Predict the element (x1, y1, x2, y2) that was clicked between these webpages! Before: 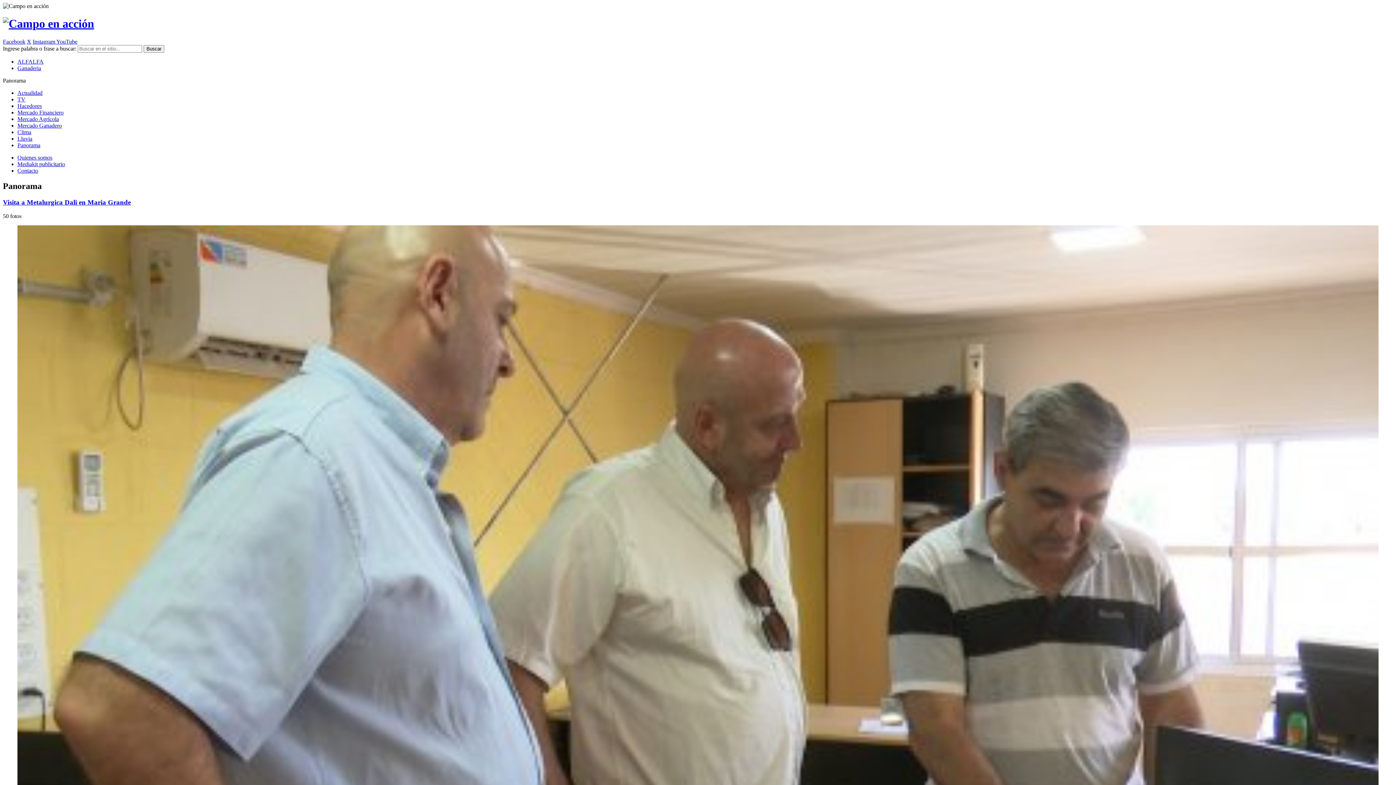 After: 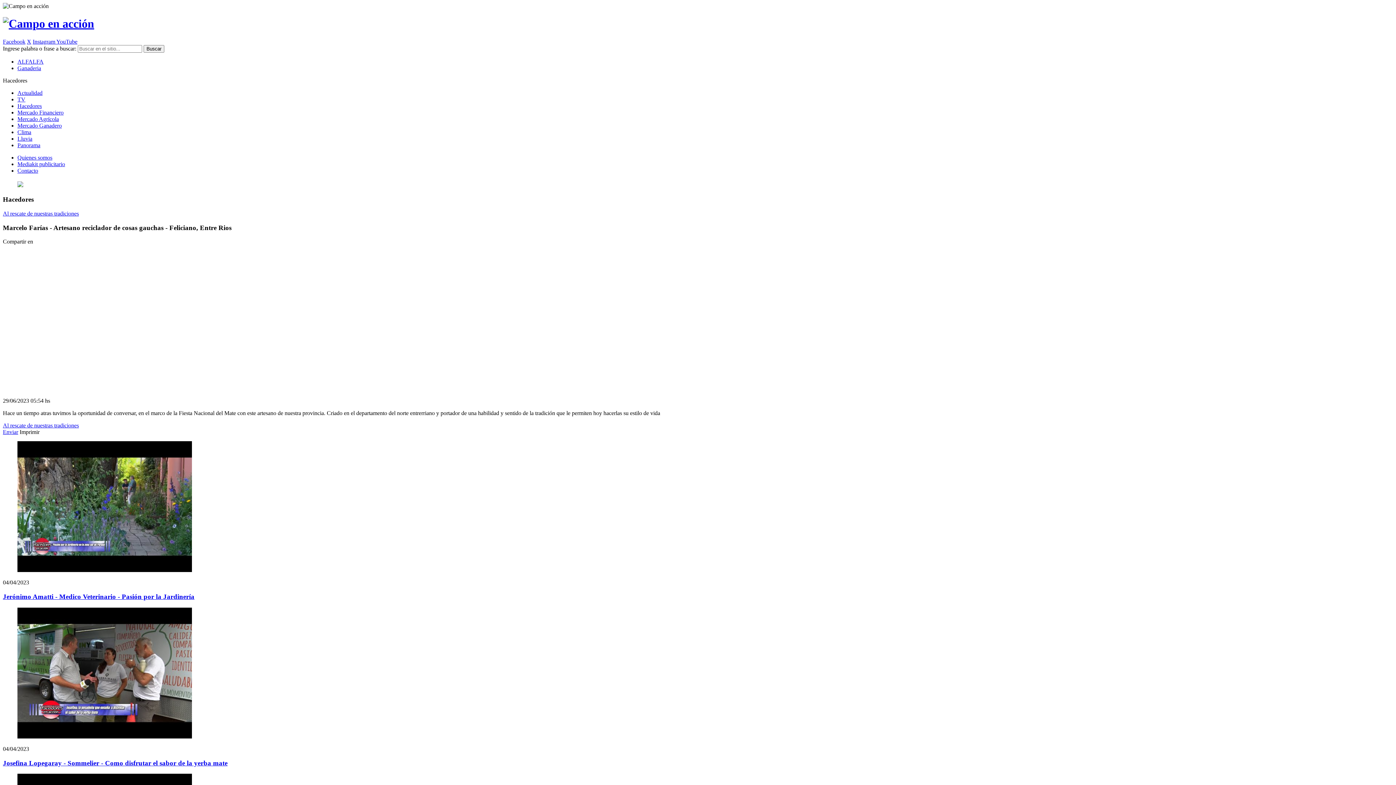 Action: label: Hacedores bbox: (17, 102, 41, 109)